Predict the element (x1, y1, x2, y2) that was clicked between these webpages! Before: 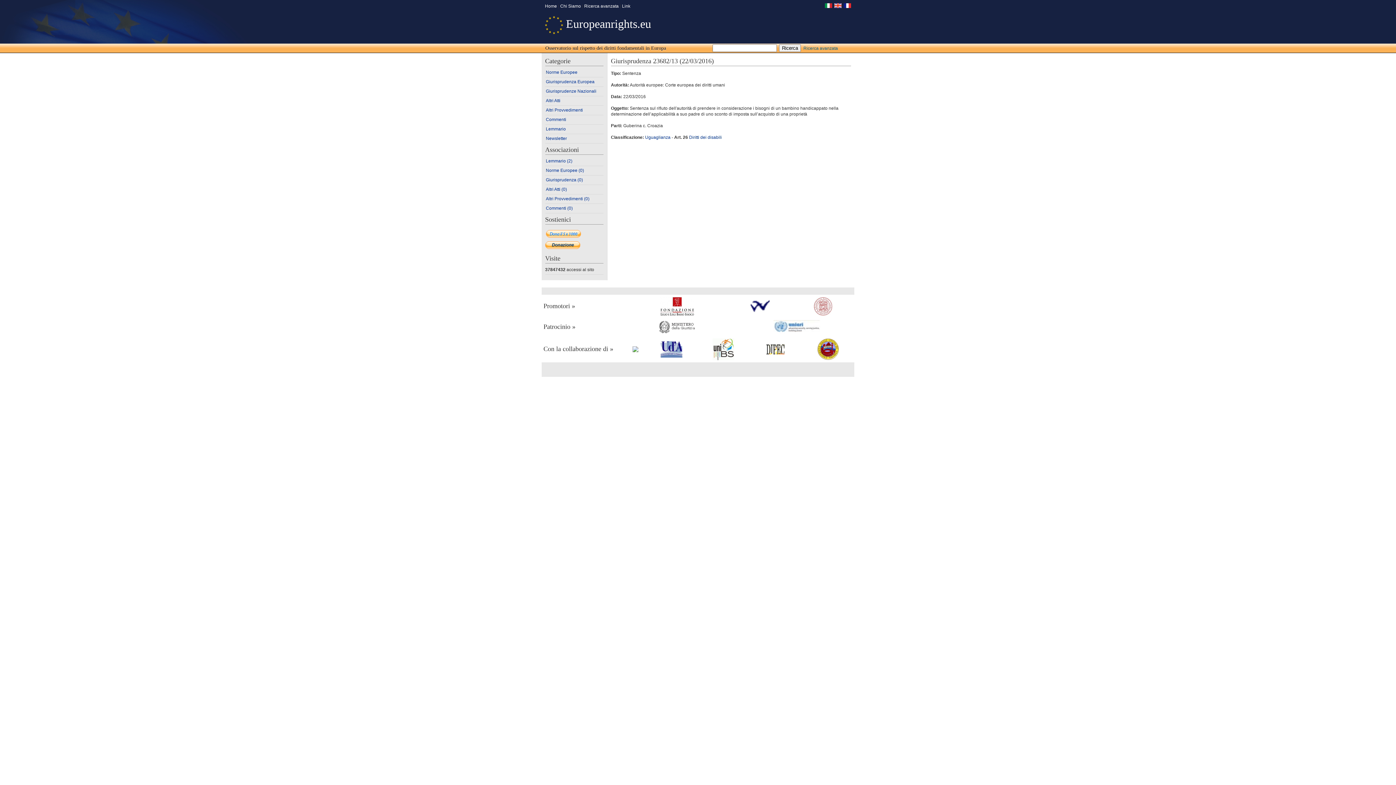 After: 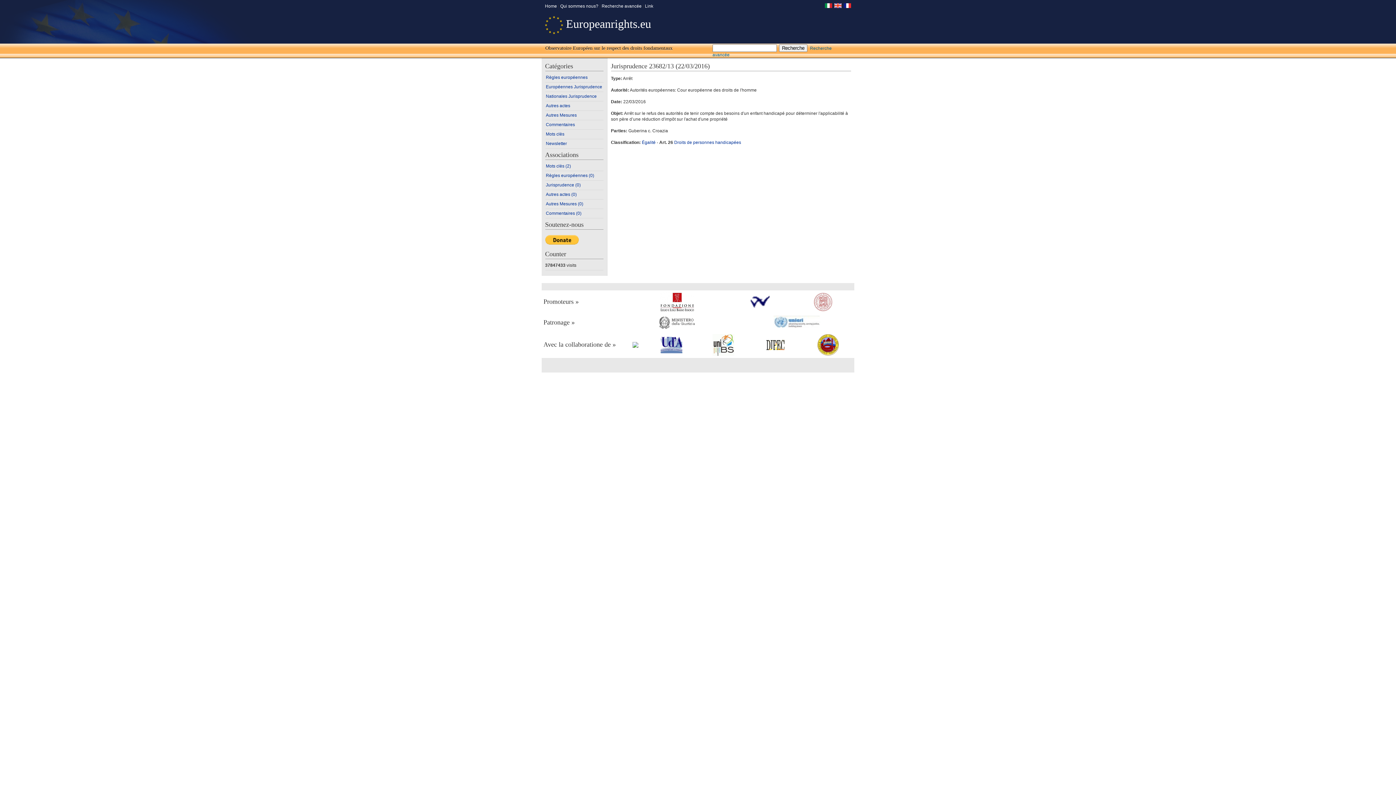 Action: bbox: (844, 4, 851, 9)